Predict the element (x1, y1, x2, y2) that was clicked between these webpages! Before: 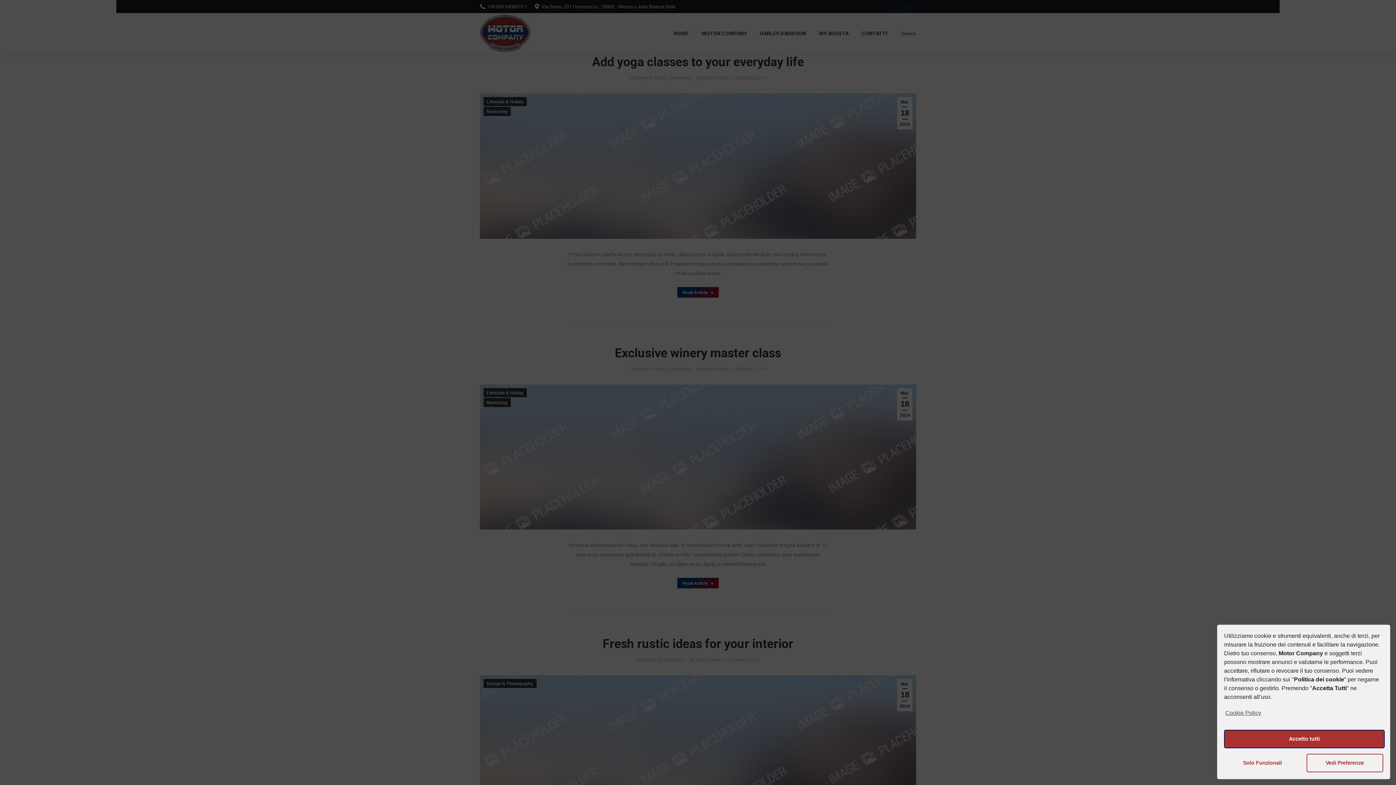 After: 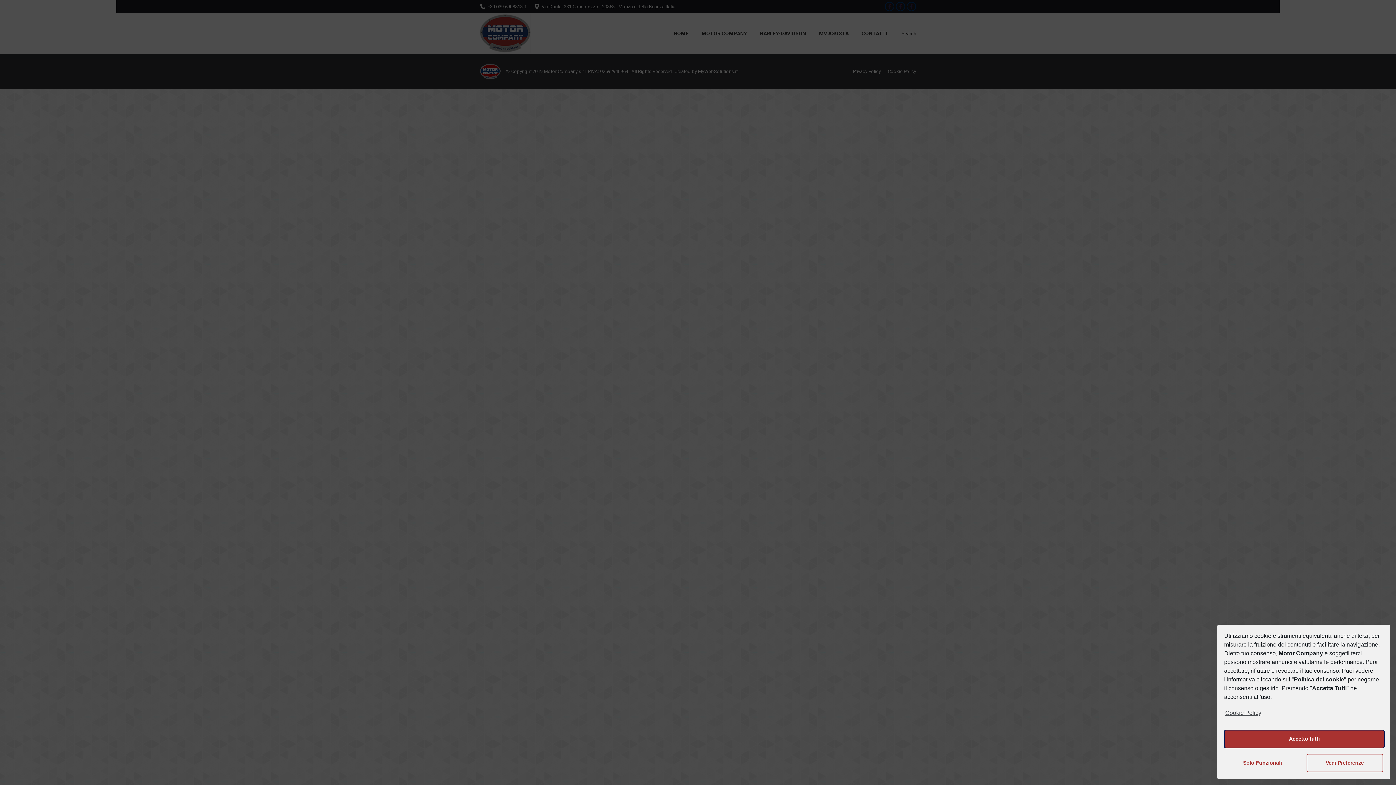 Action: label: Cookie Policy bbox: (1224, 707, 1261, 718)